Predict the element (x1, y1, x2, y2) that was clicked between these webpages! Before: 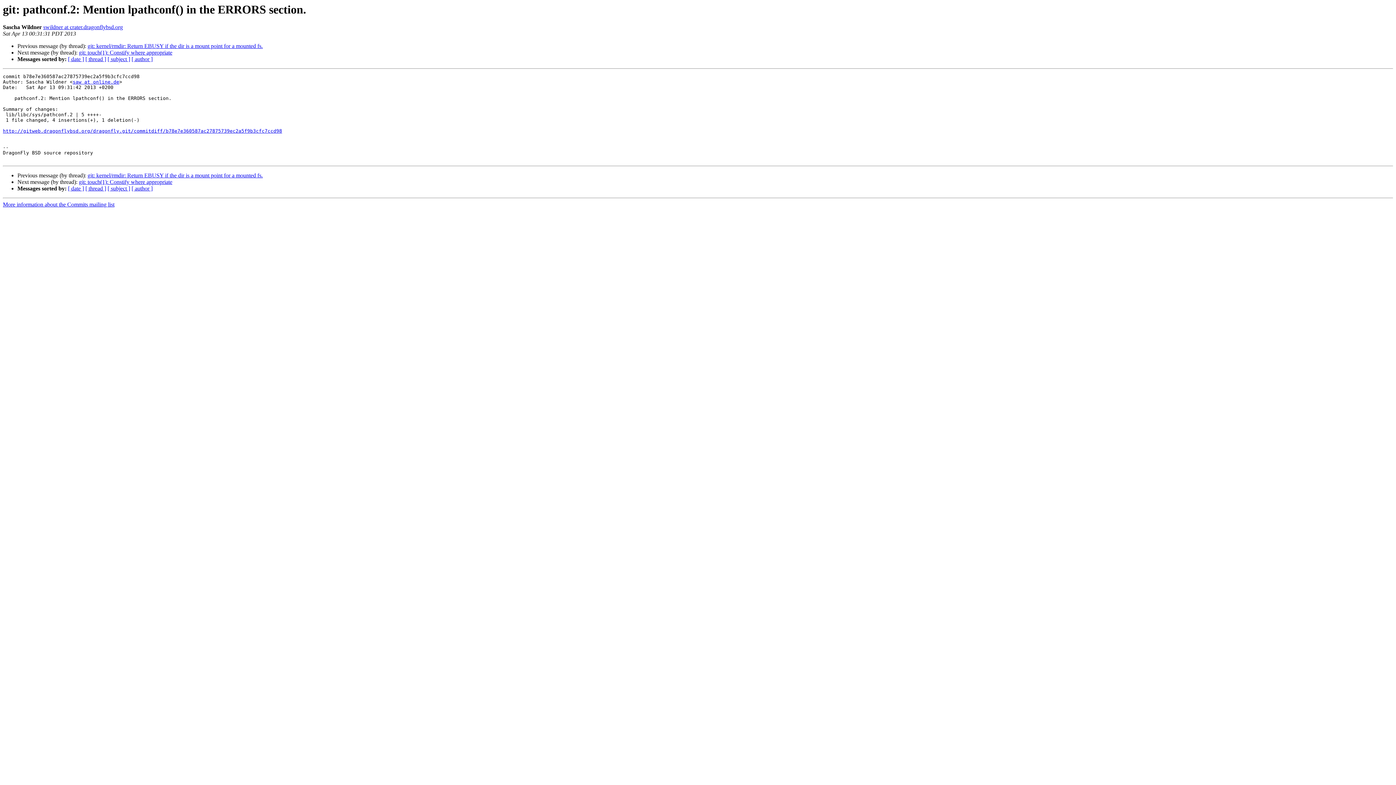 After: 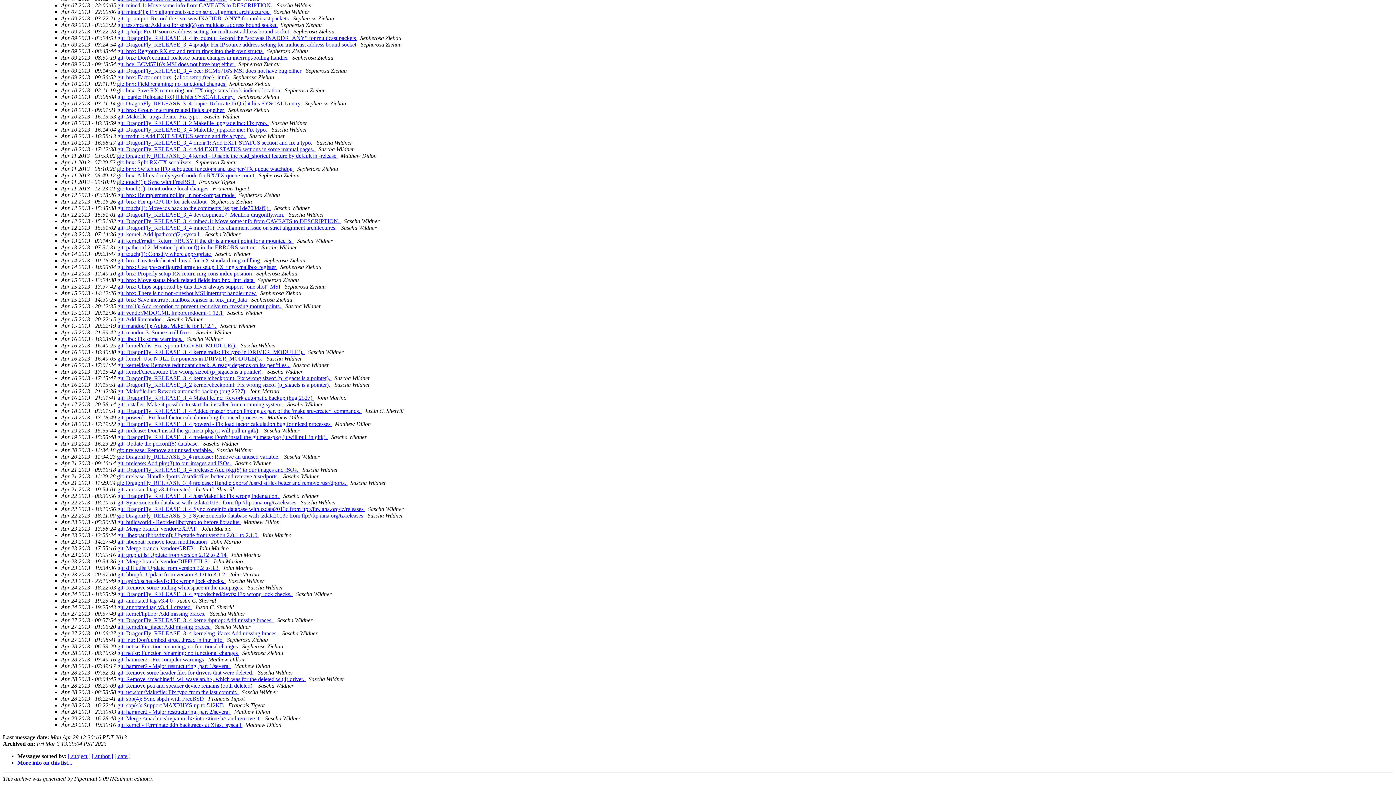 Action: bbox: (85, 56, 106, 62) label: [ thread ]